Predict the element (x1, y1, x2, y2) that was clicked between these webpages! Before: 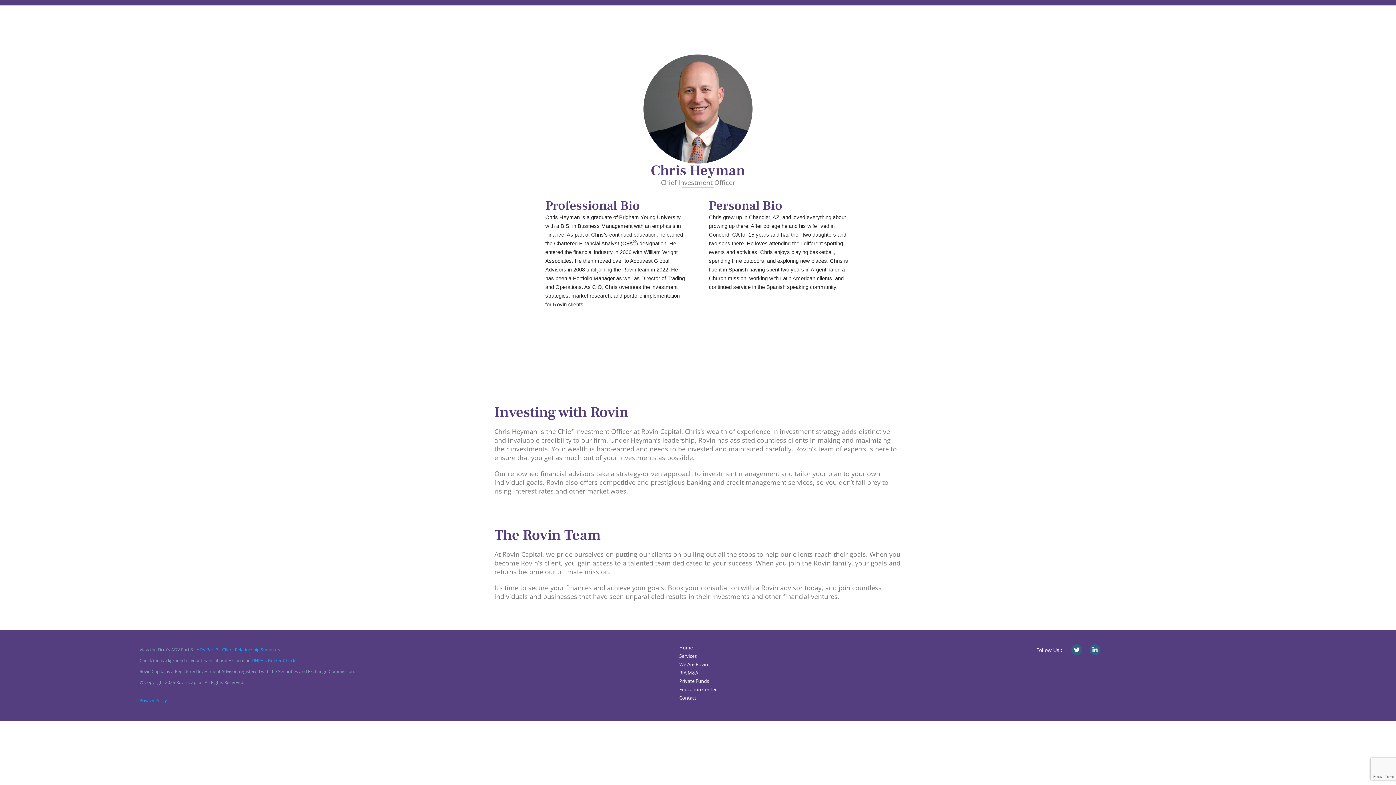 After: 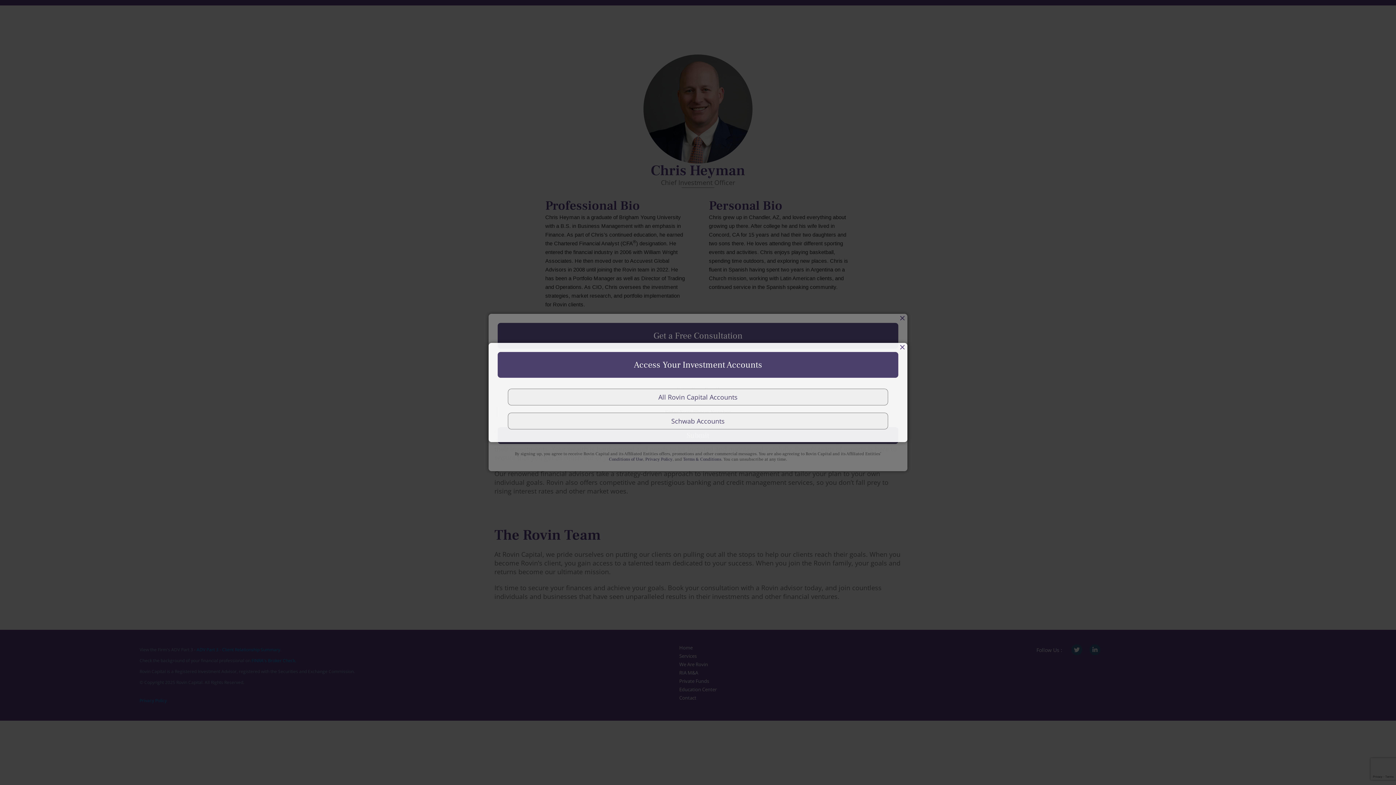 Action: bbox: (1244, 7, 1326, 21) label: Access Investment Accounts